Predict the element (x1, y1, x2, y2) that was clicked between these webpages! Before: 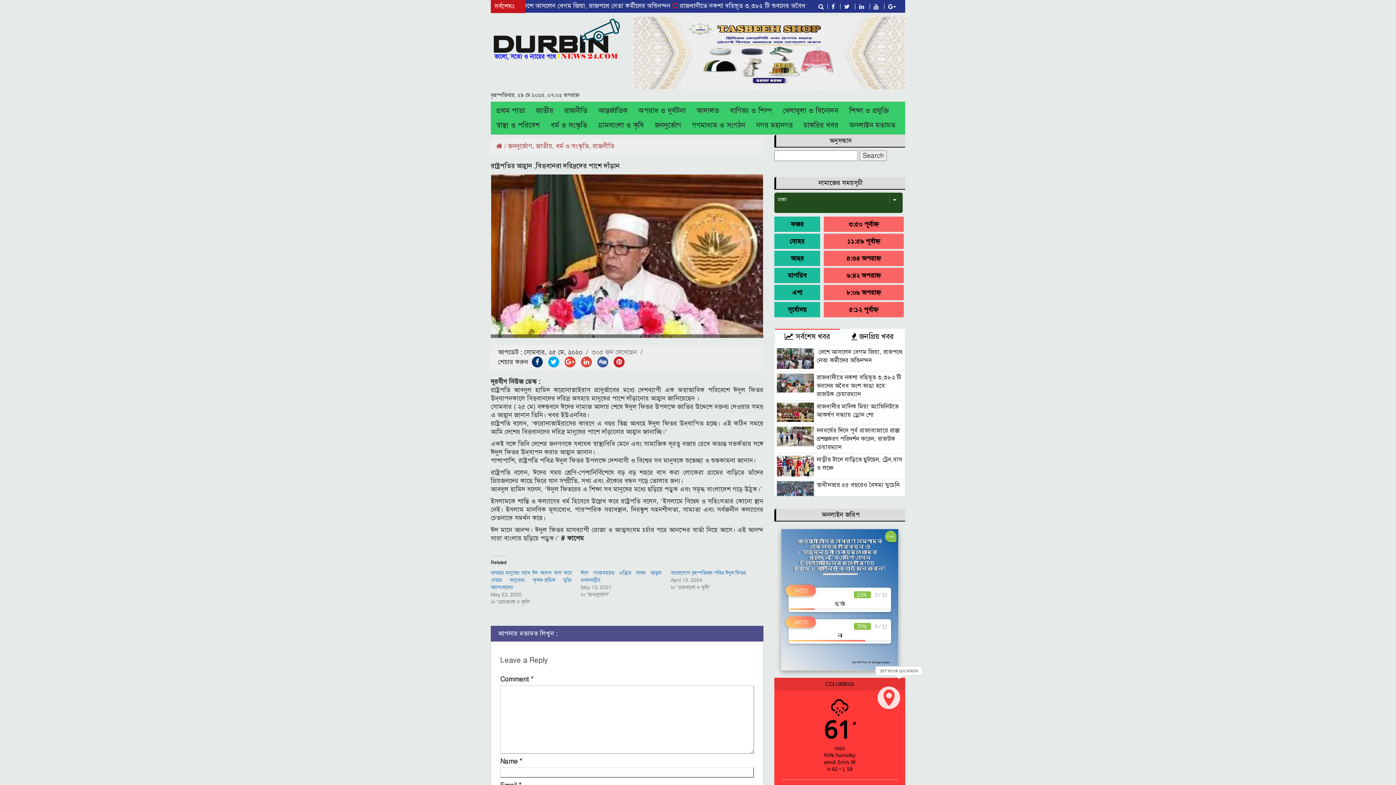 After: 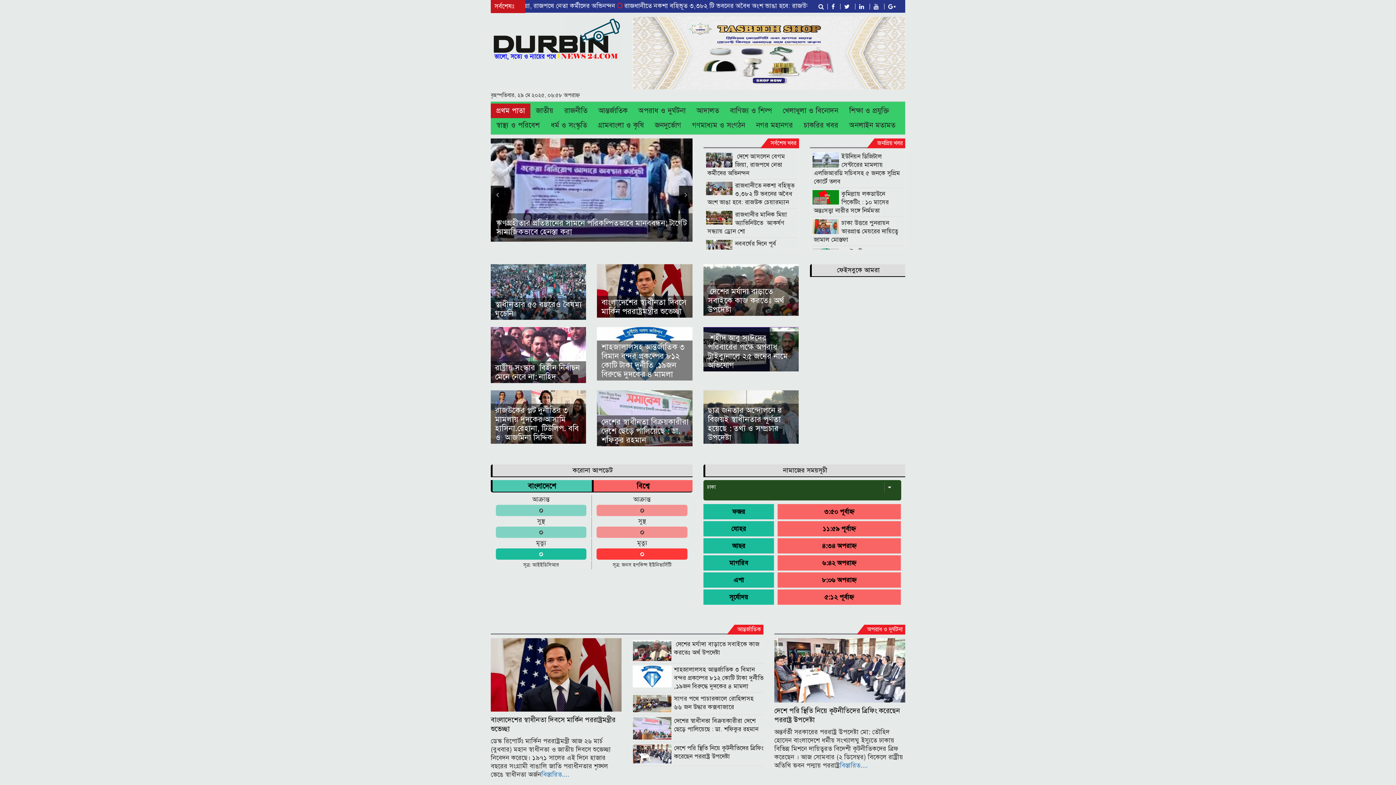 Action: bbox: (496, 142, 508, 150) label:  / 